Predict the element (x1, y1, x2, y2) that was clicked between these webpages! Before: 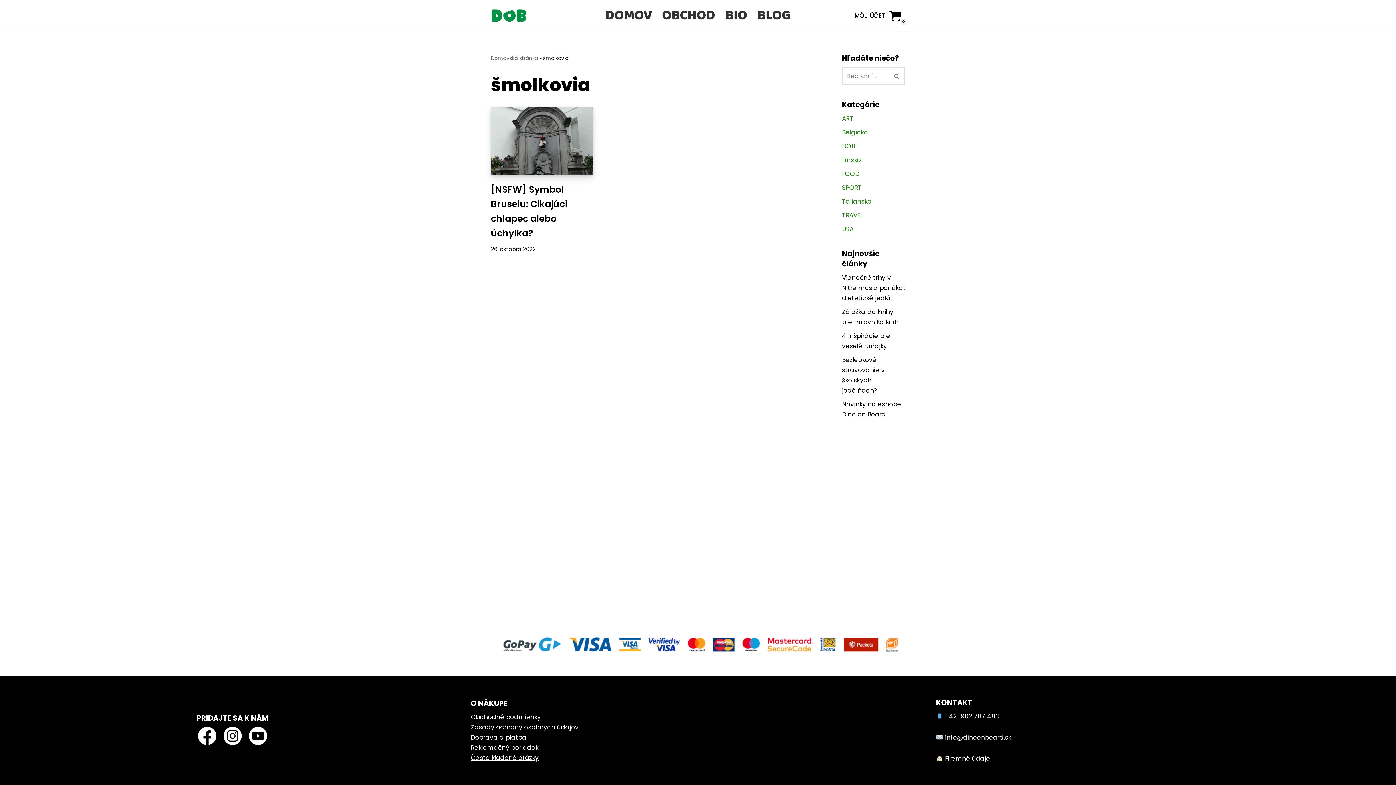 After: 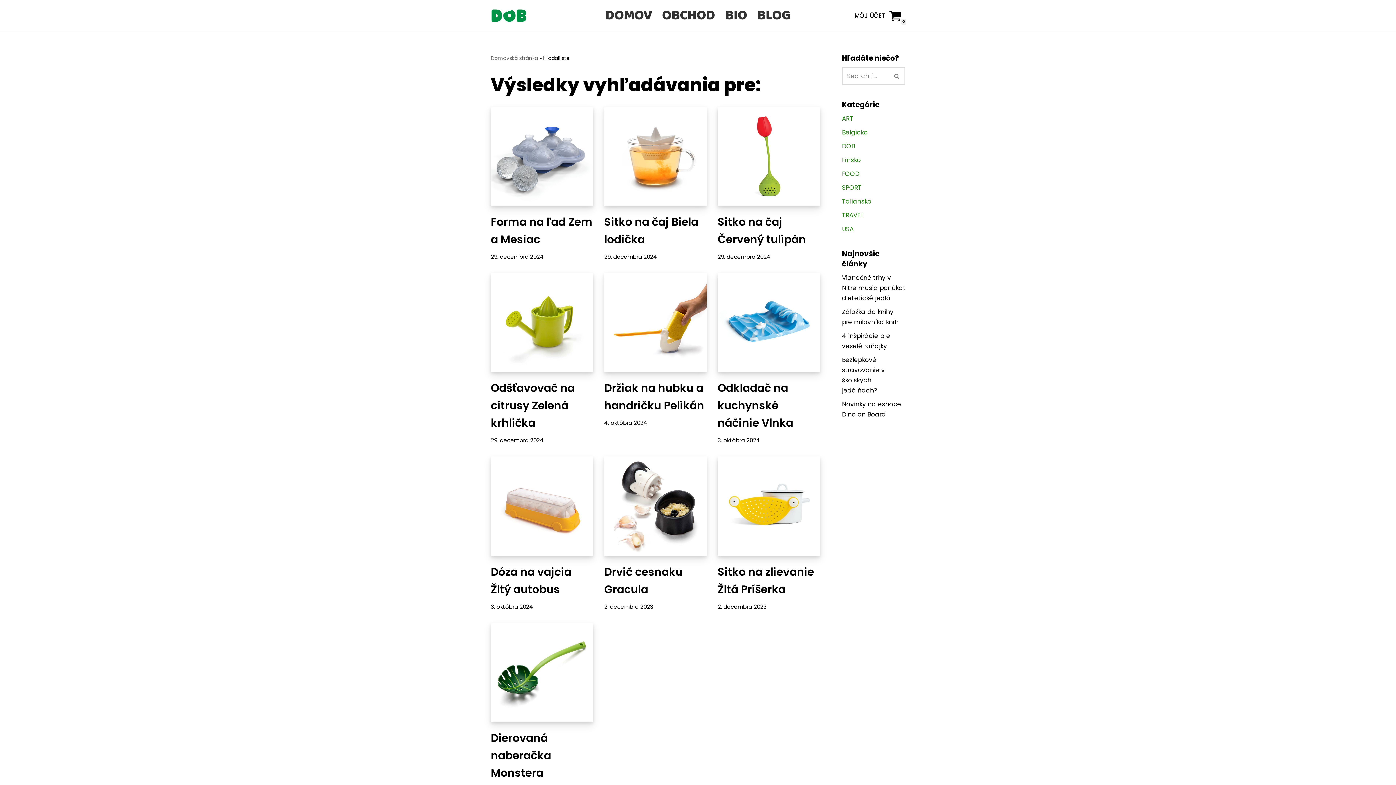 Action: label: Hľadať bbox: (889, 66, 905, 85)